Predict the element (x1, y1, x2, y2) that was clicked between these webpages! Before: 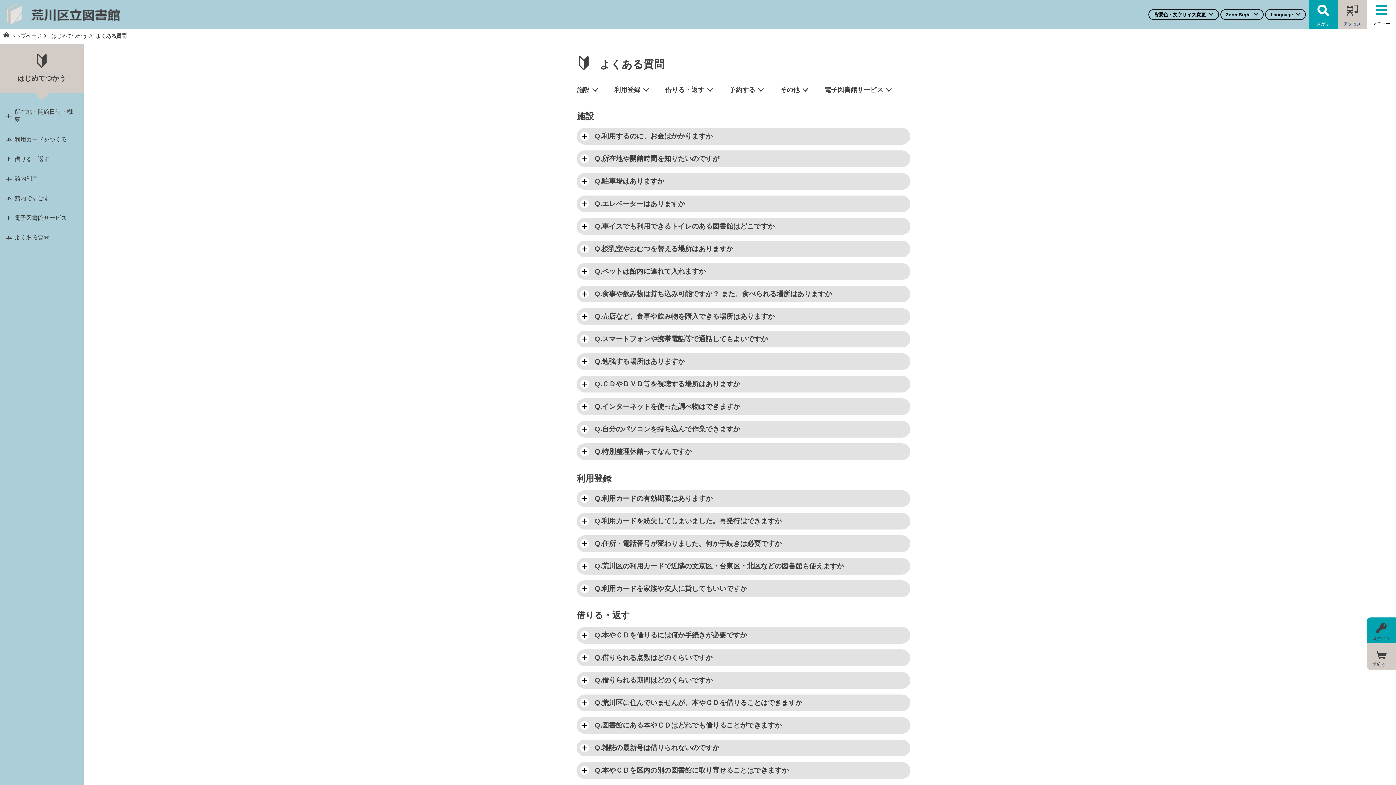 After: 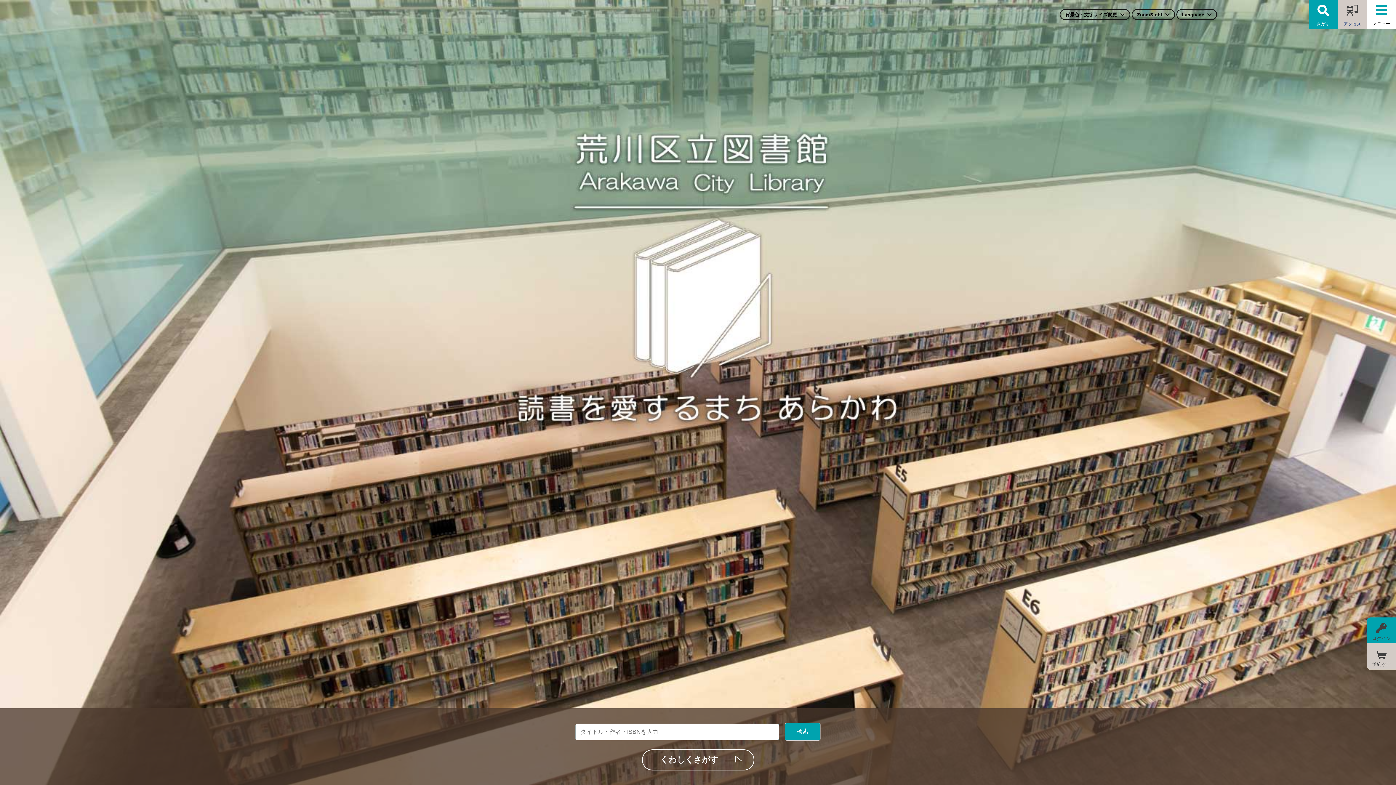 Action: bbox: (10, 32, 50, 40) label: トップページ